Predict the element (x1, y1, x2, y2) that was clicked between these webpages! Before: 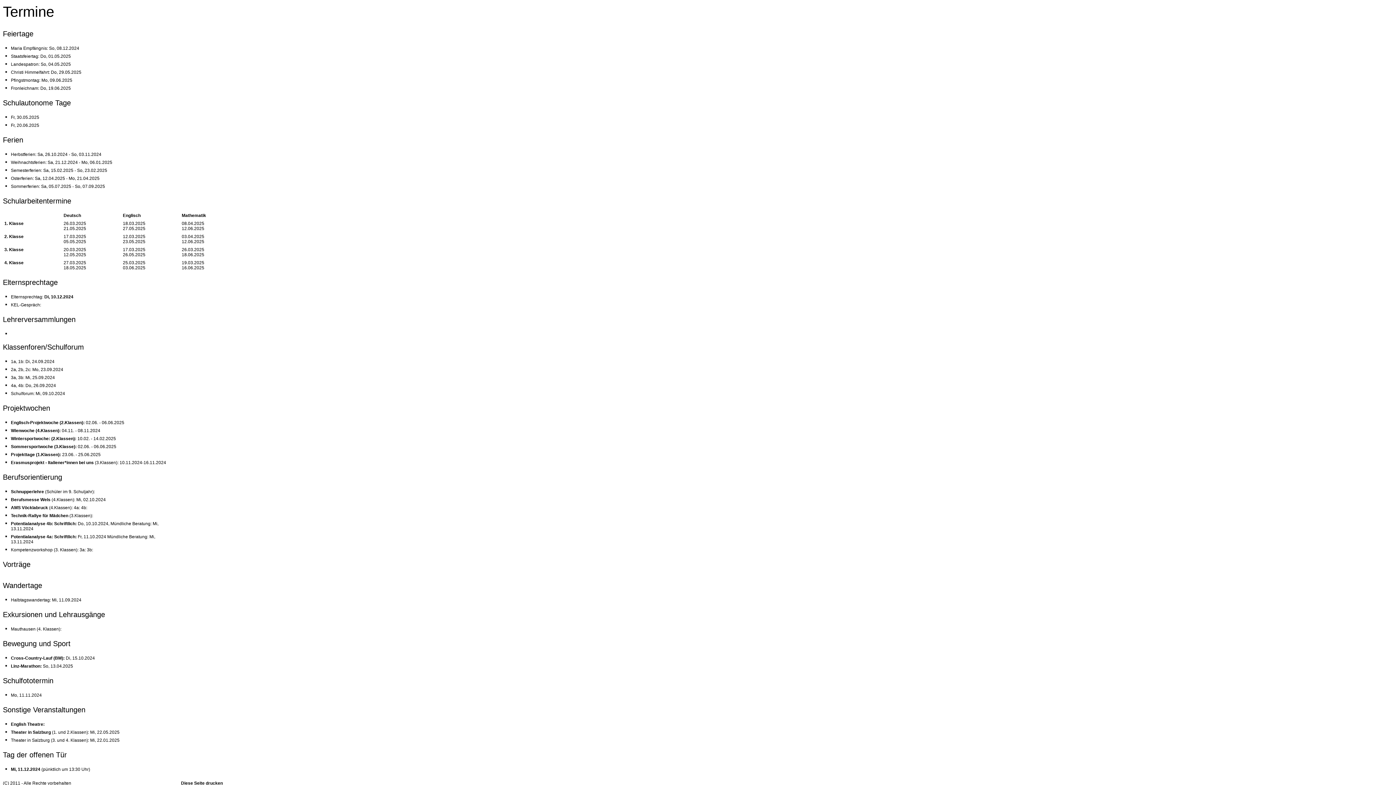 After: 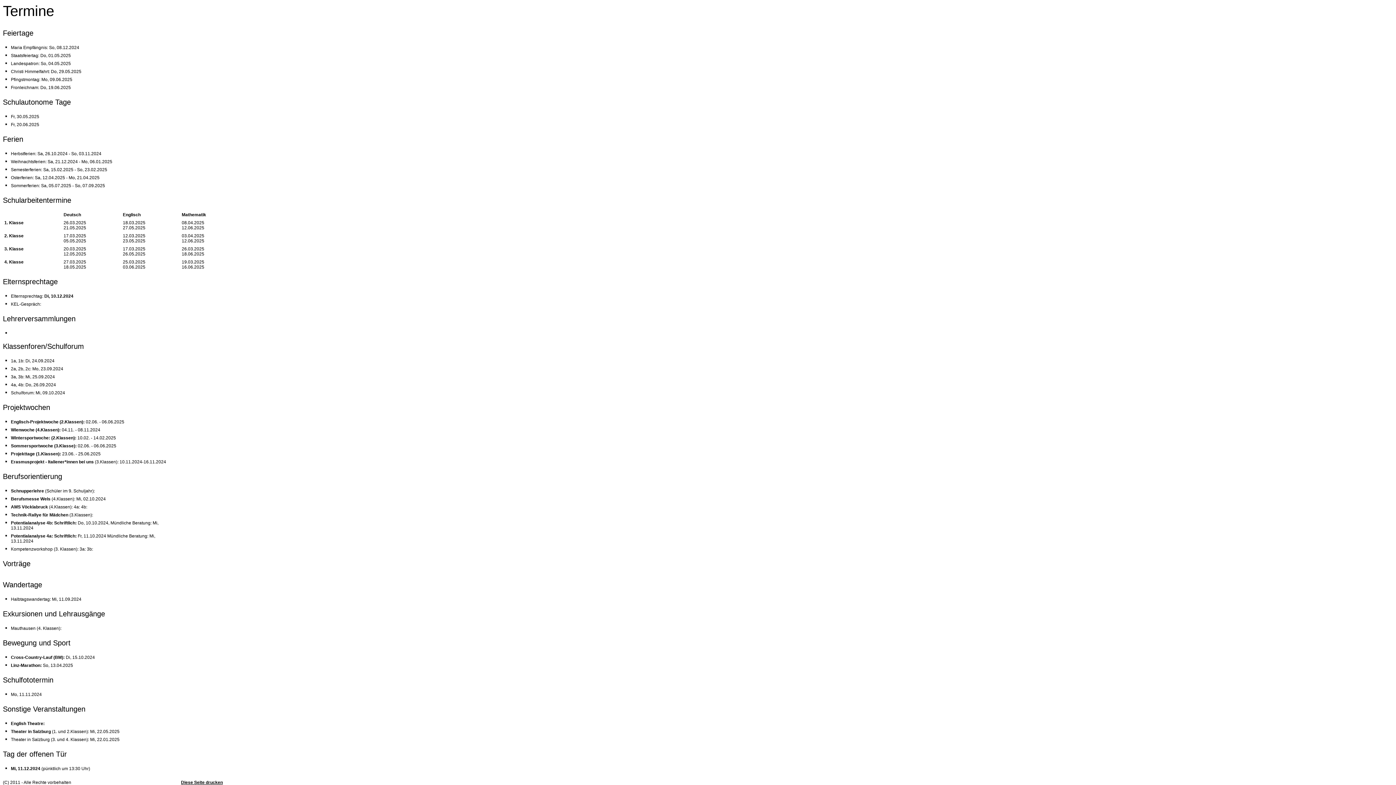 Action: bbox: (181, 781, 222, 786) label: Diese Seite drucken